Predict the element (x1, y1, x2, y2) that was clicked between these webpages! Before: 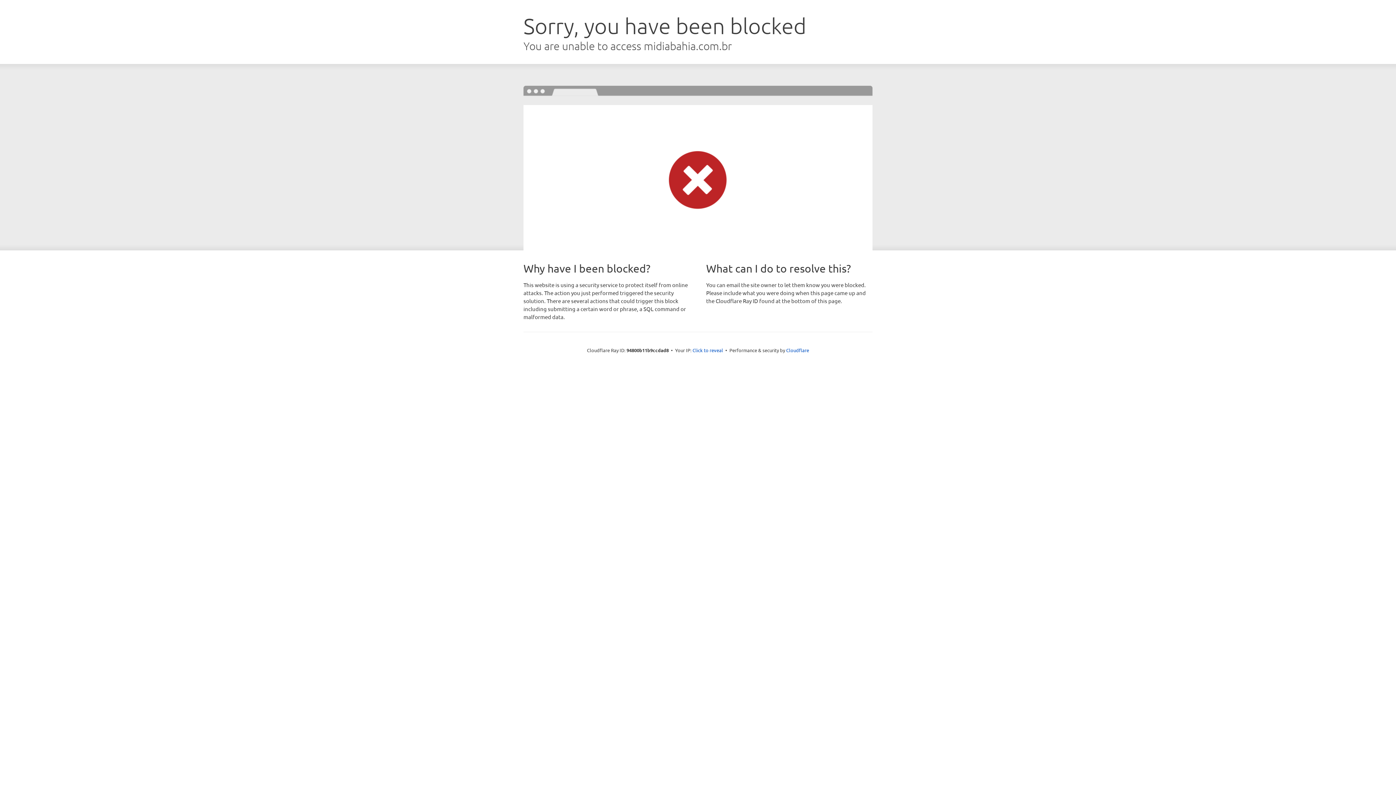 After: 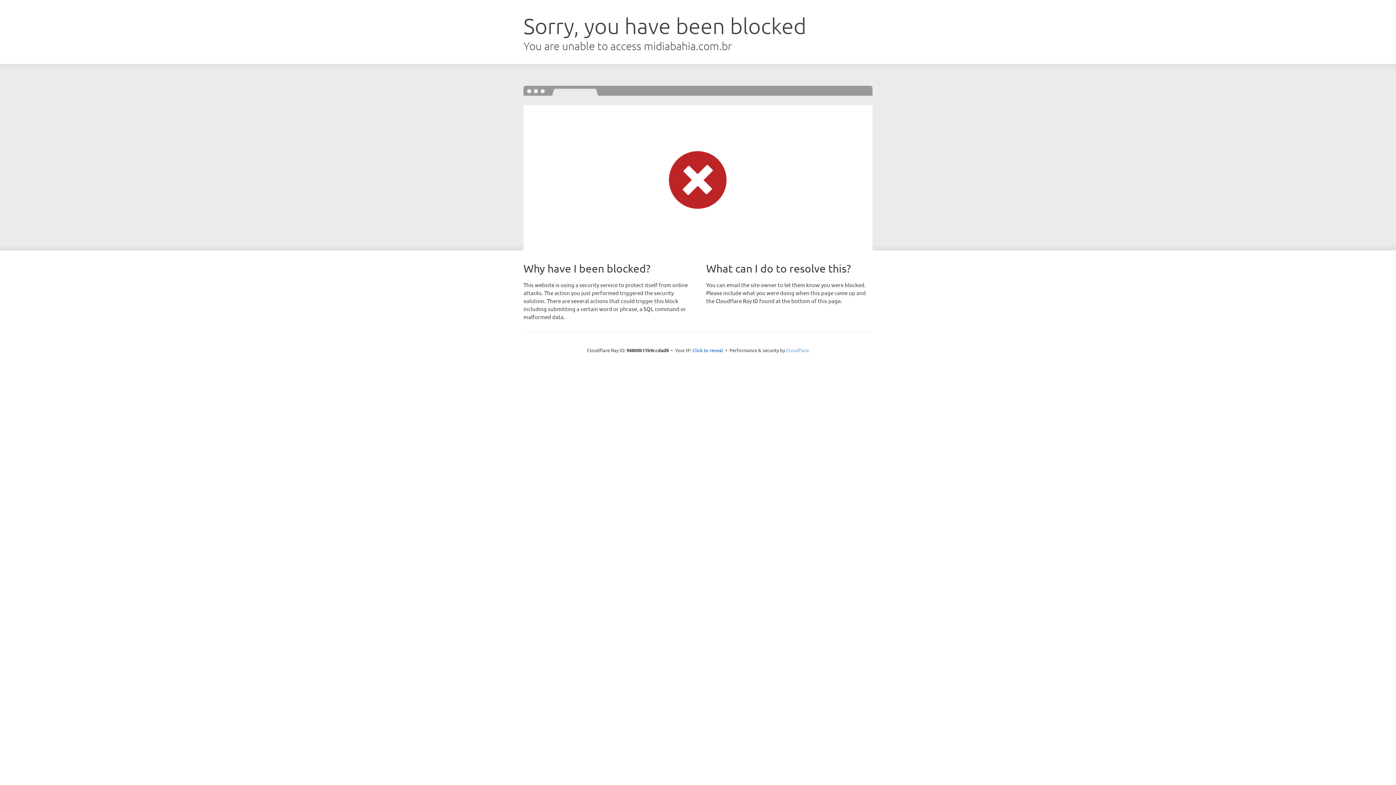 Action: label: Cloudflare bbox: (786, 347, 809, 353)